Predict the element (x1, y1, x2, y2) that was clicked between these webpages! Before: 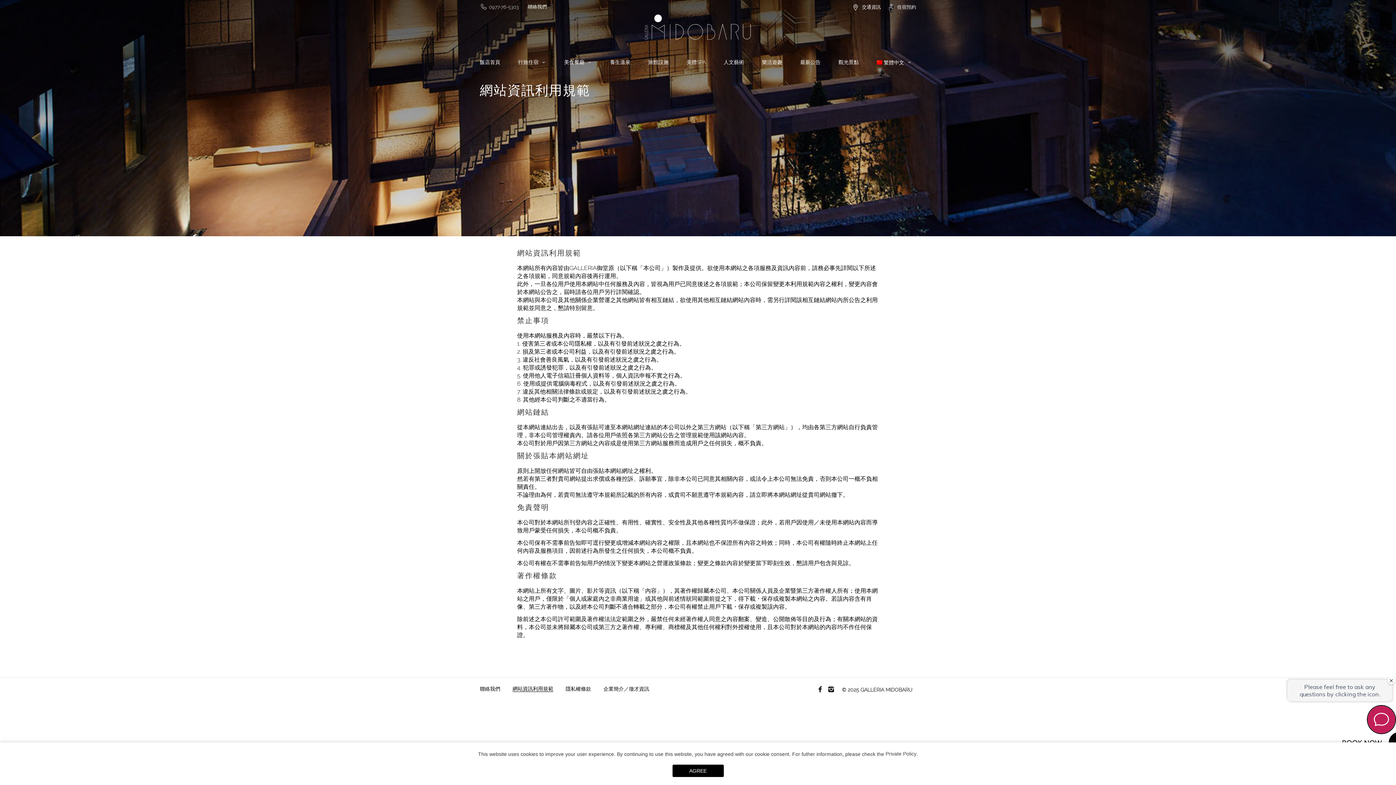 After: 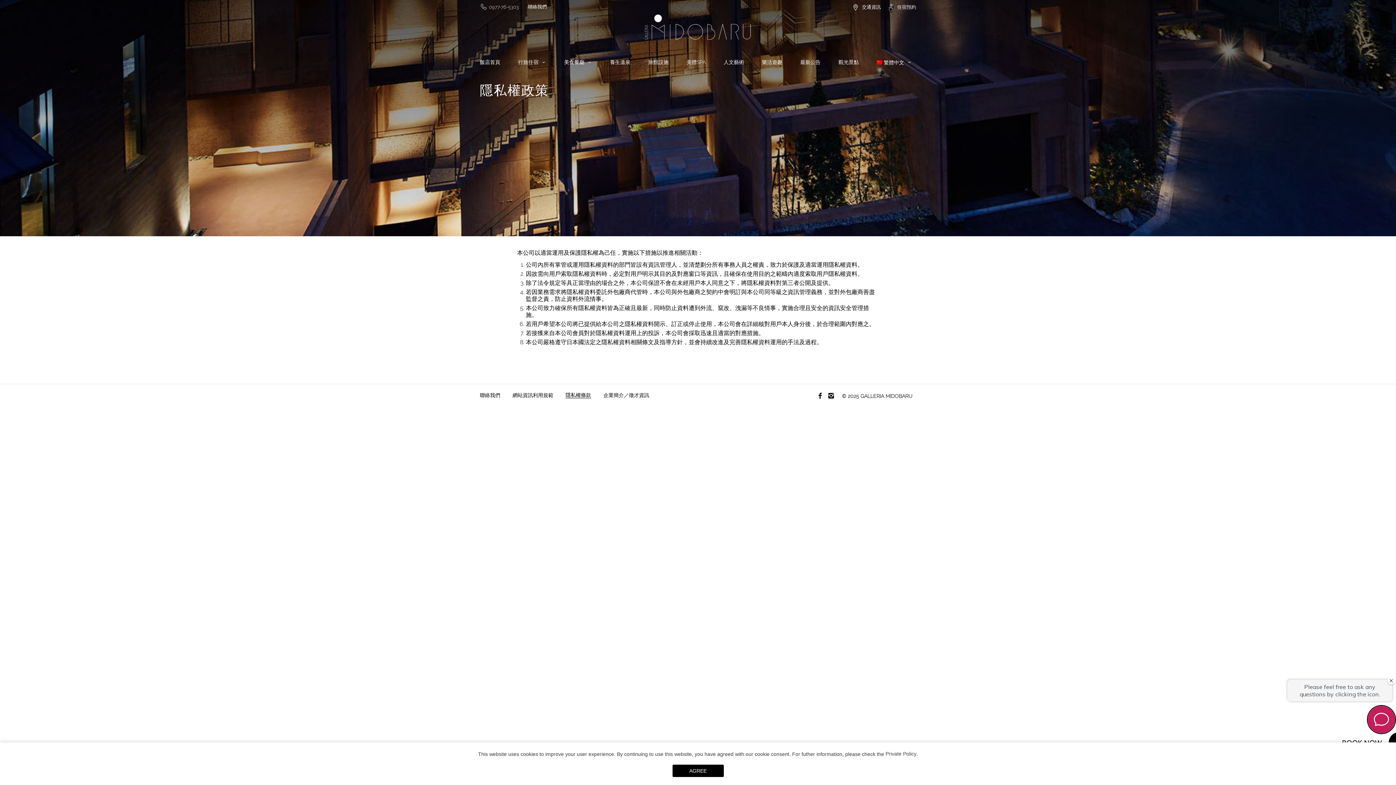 Action: label: 隱私權條款 bbox: (565, 686, 591, 692)